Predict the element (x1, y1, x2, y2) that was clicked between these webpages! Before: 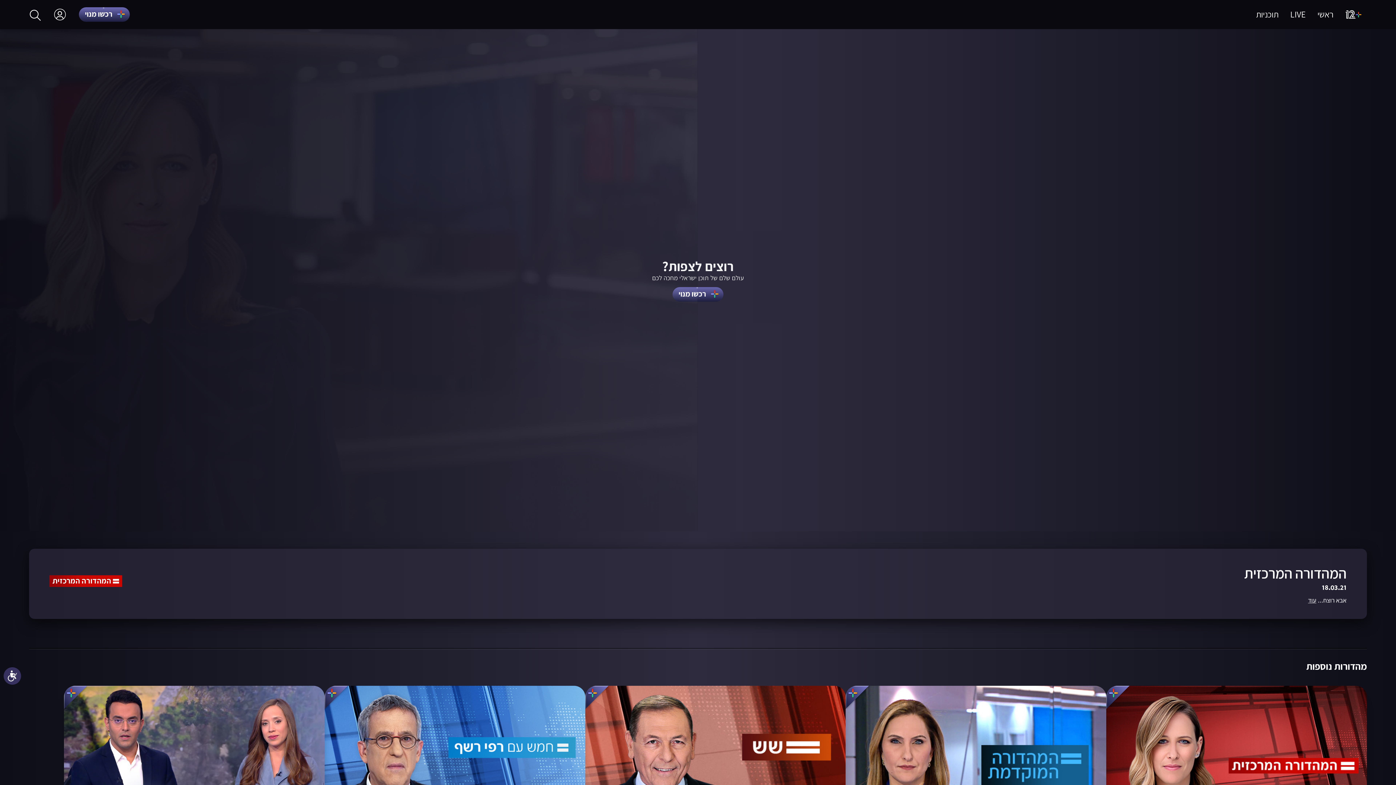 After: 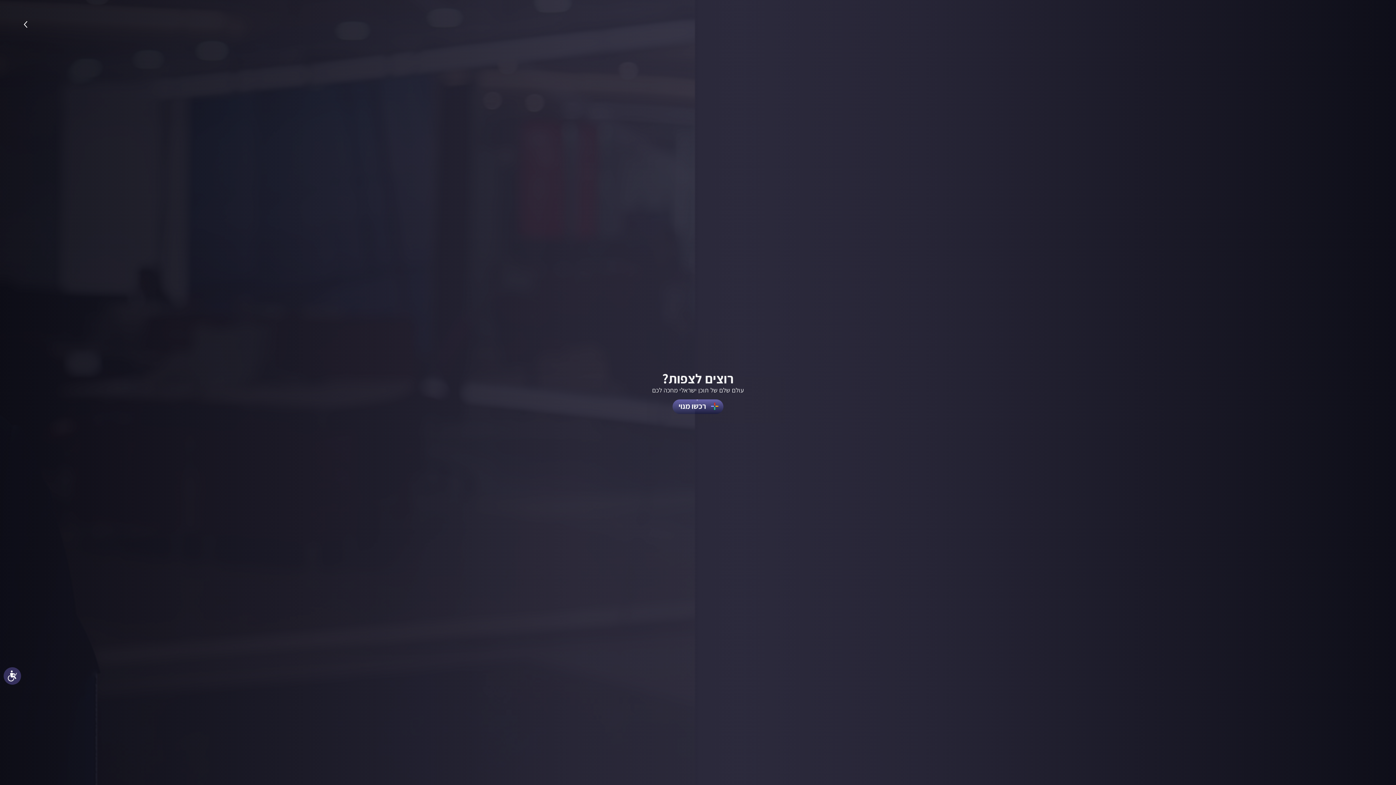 Action: label: 30.06.25

שש עם עודד בן עמי bbox: (585, 686, 845, 870)